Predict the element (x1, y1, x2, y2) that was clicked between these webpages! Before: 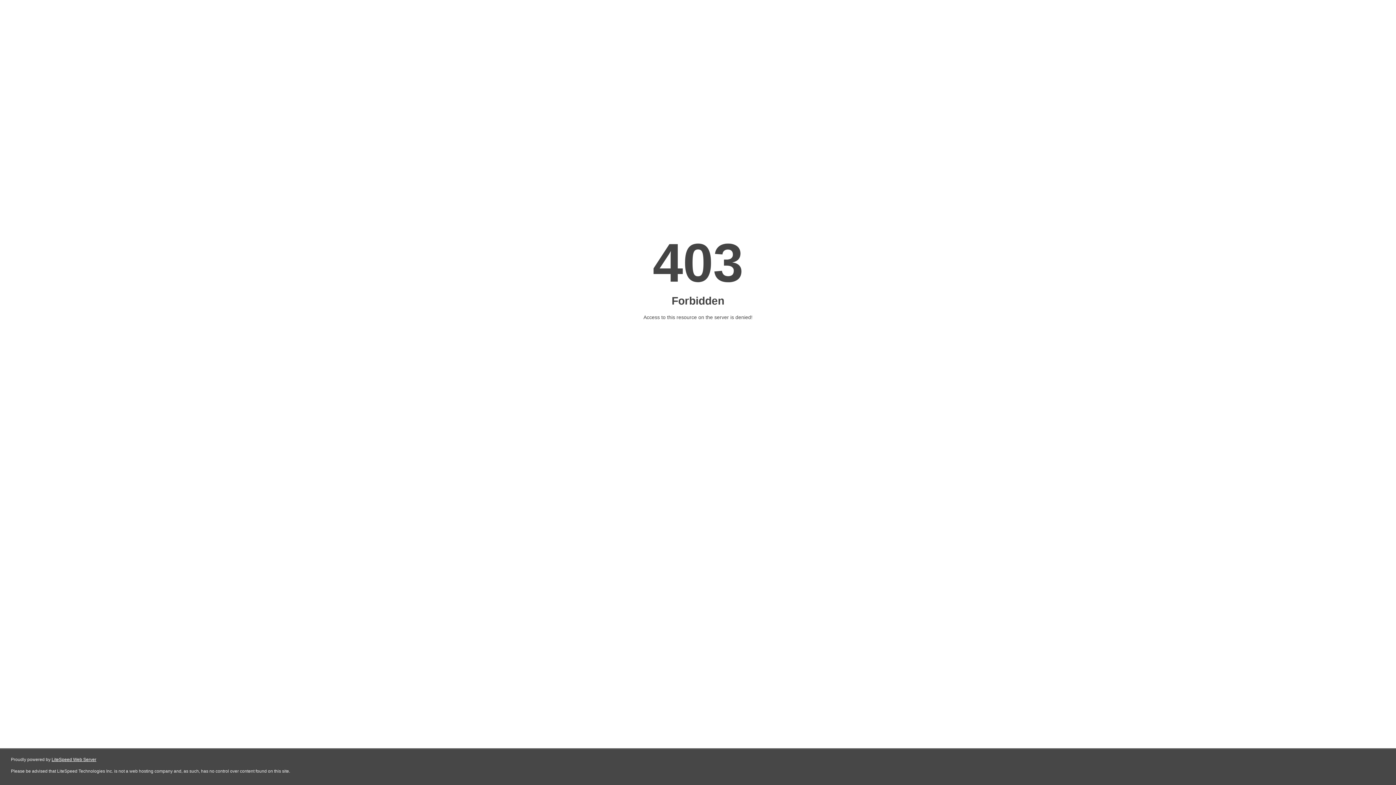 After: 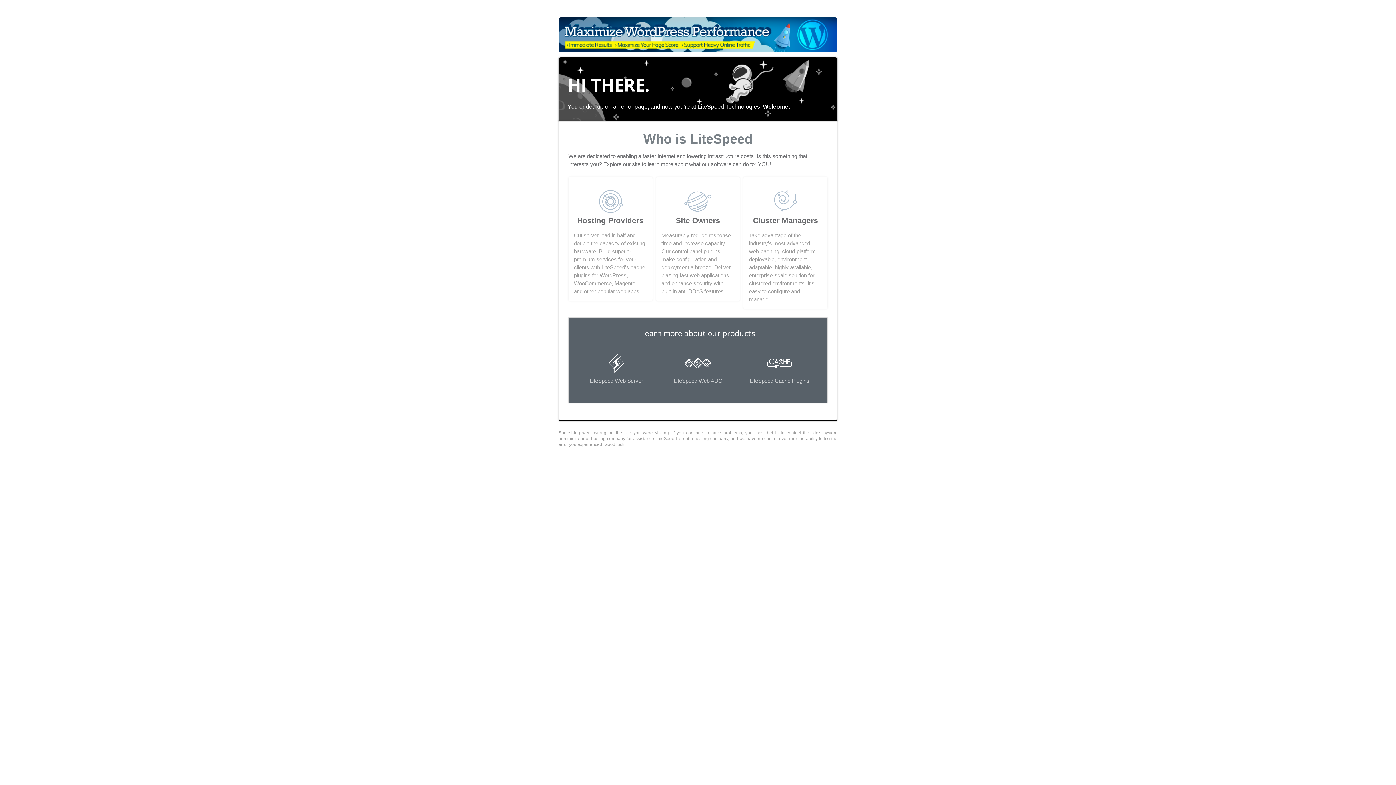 Action: bbox: (51, 757, 96, 762) label: LiteSpeed Web Server